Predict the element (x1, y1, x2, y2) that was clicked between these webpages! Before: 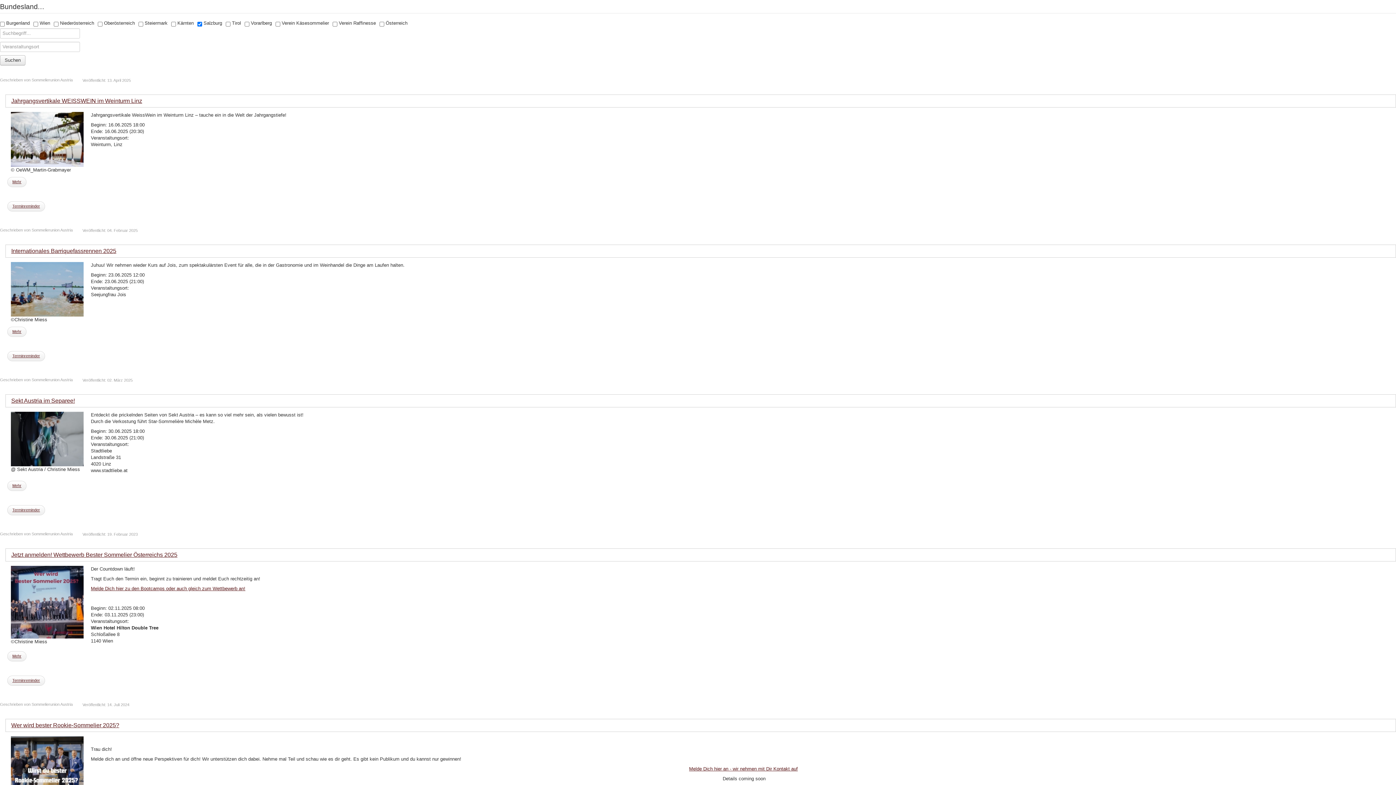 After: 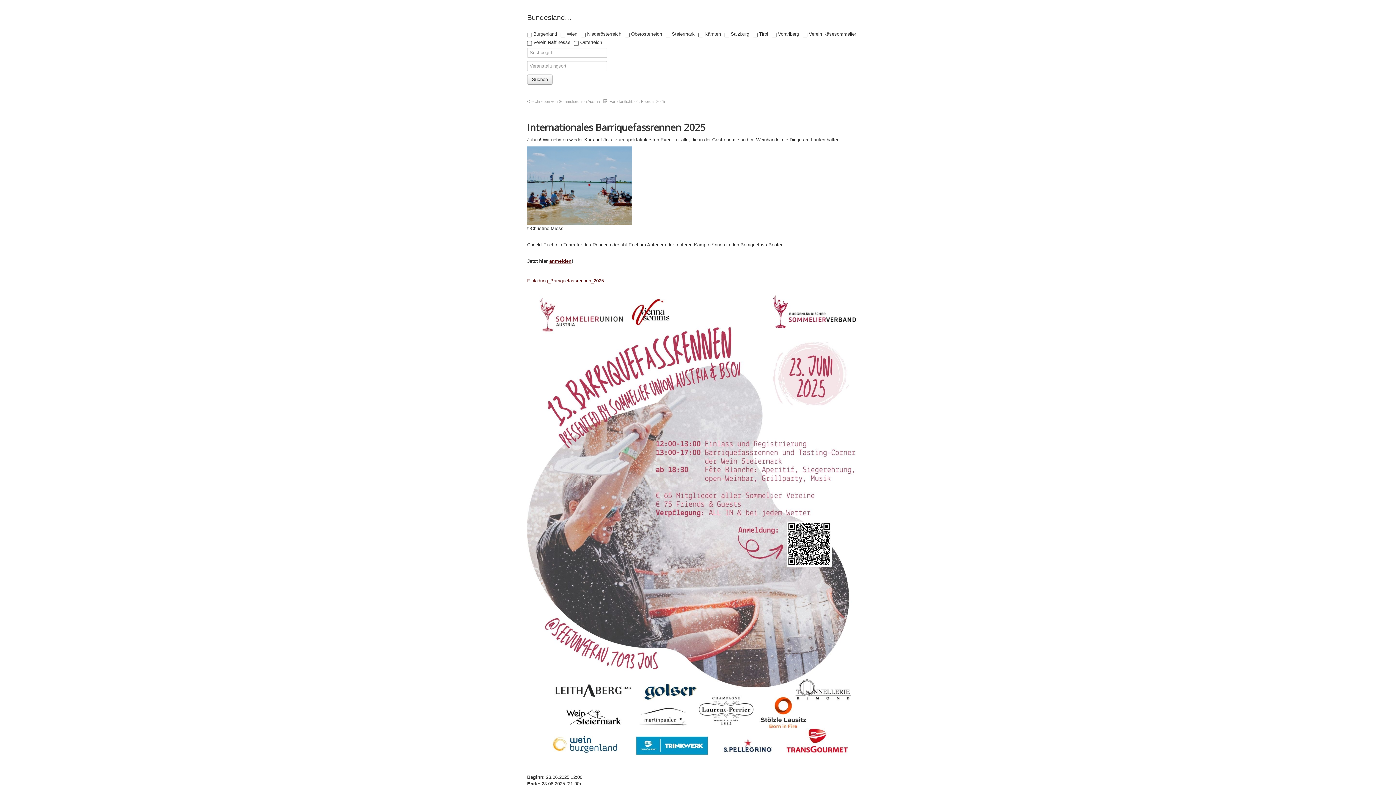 Action: label: Mehr bbox: (12, 329, 21, 333)